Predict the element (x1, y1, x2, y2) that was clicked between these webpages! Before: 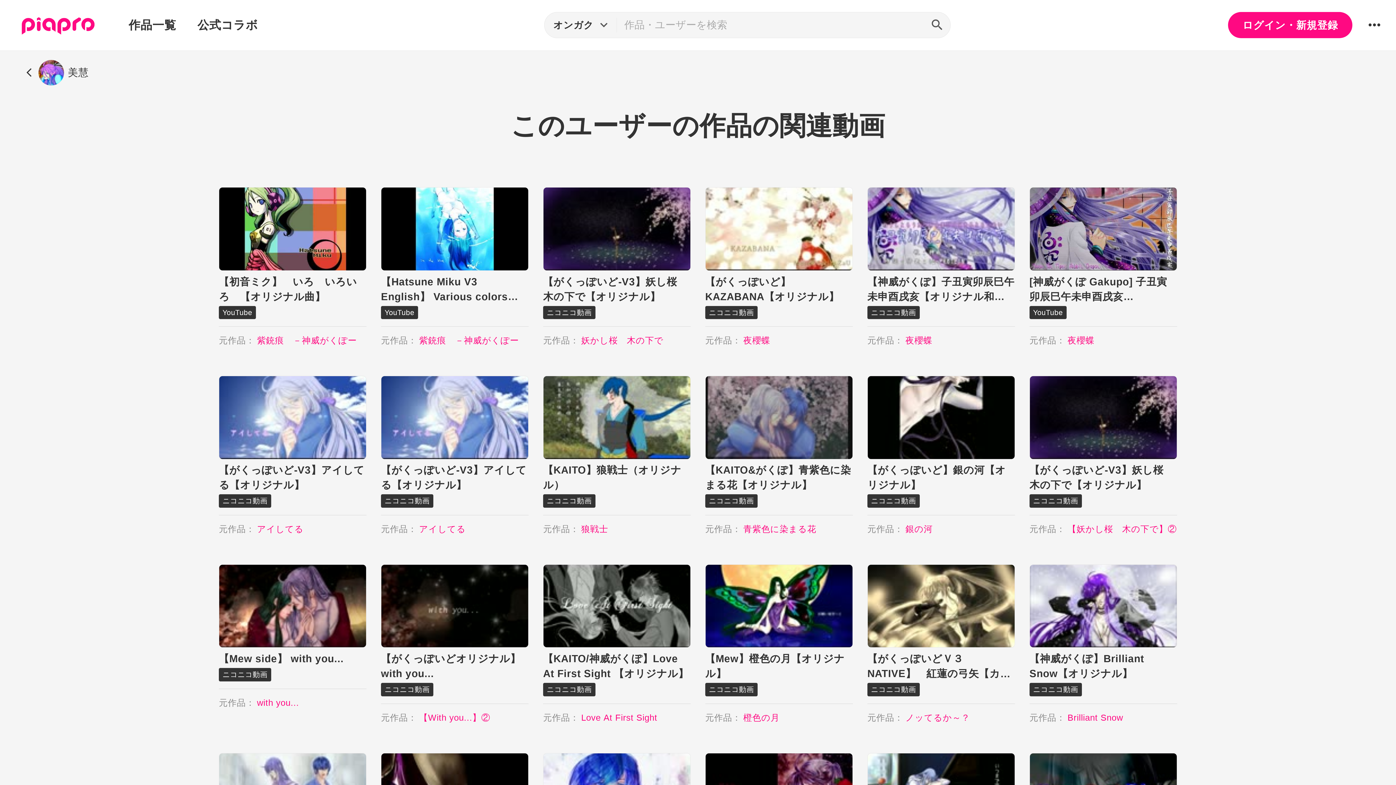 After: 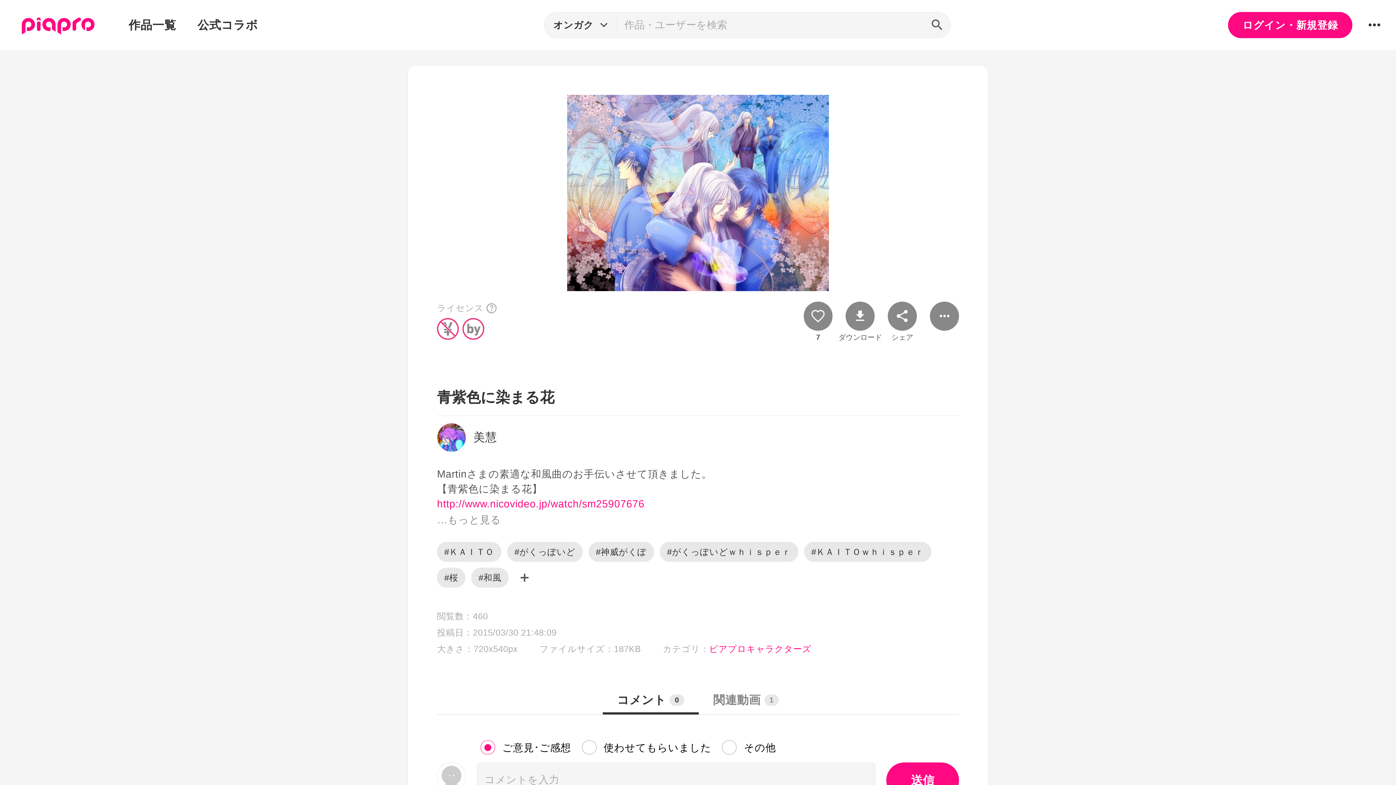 Action: bbox: (743, 524, 816, 534) label: 青紫色に染まる花